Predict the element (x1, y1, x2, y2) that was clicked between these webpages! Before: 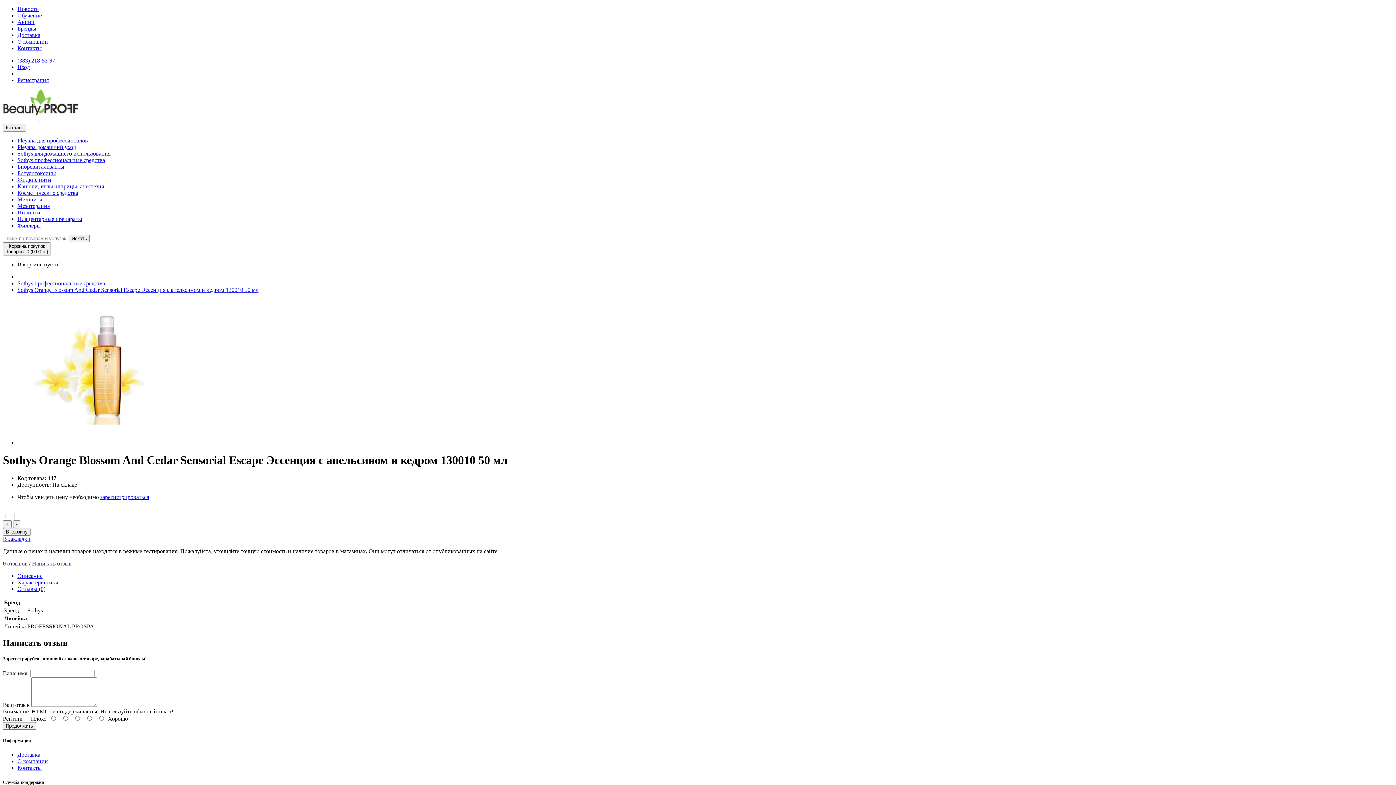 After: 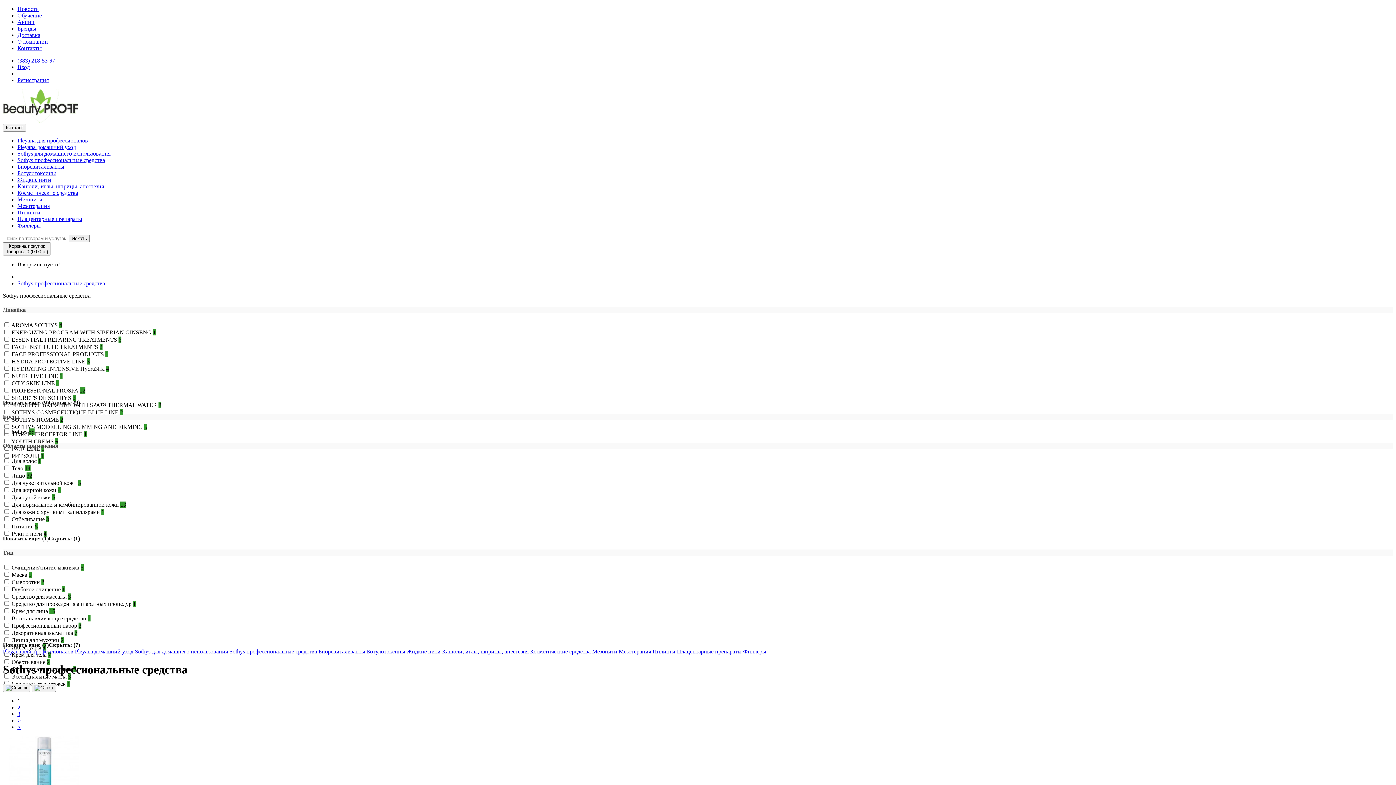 Action: bbox: (17, 157, 105, 163) label: Sothys профессиональные средства